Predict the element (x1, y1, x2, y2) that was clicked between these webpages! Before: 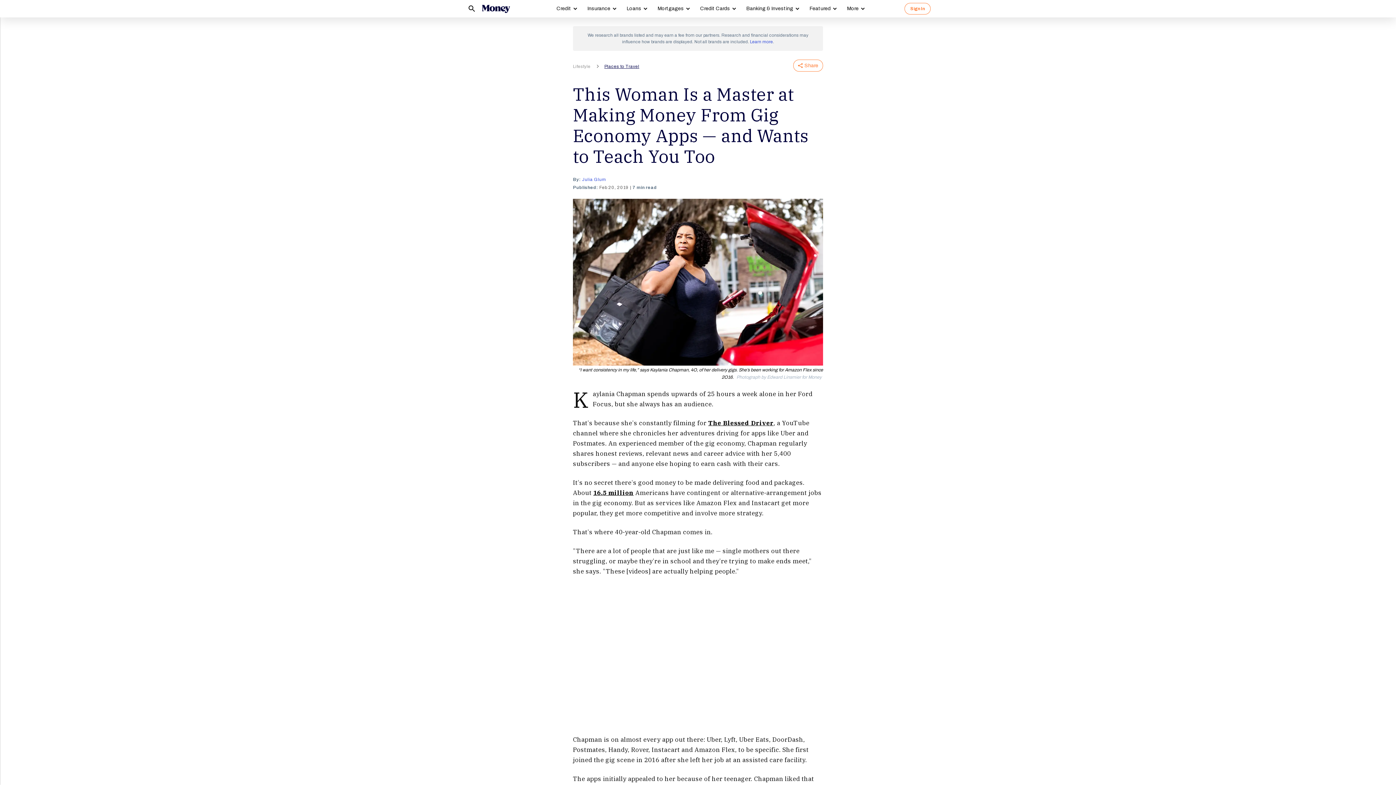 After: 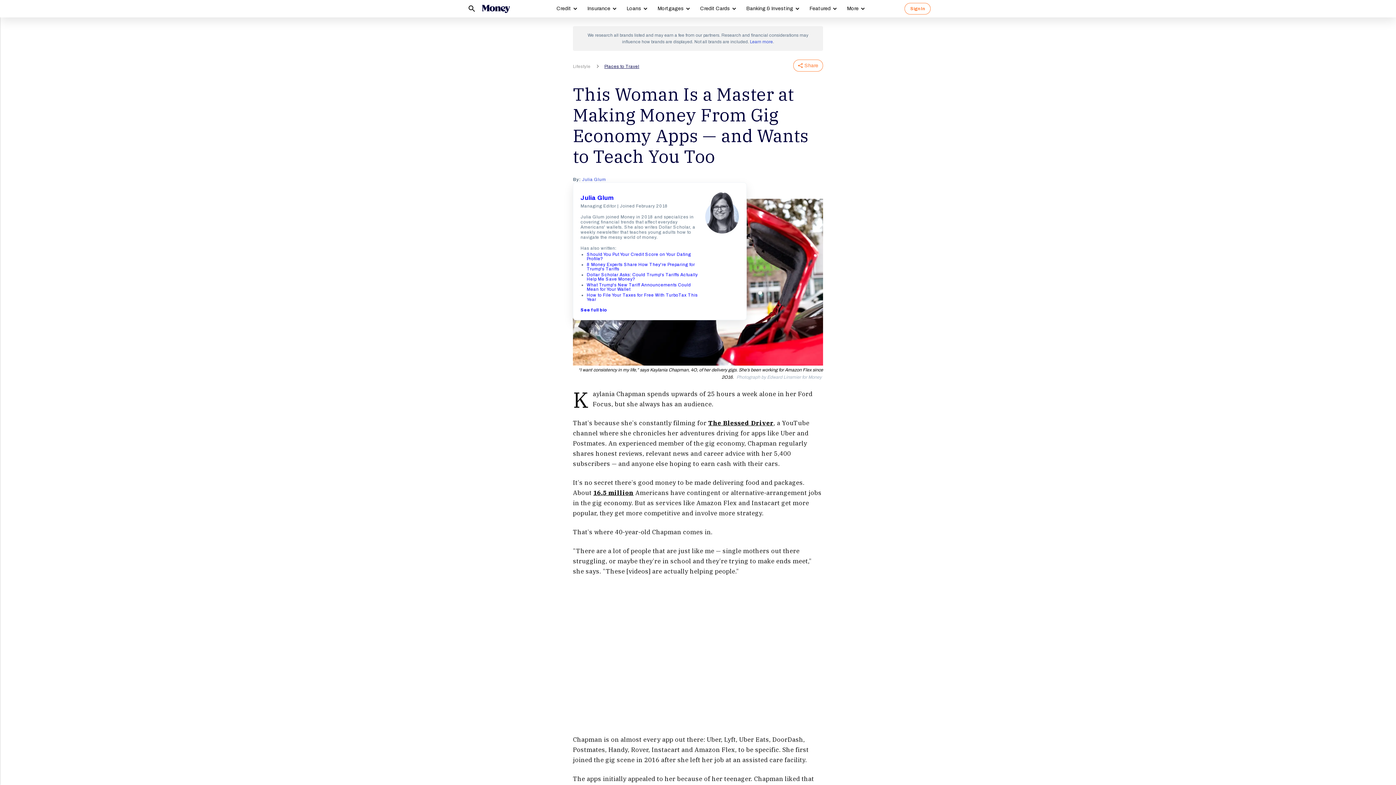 Action: bbox: (582, 176, 606, 182) label: Julia Glum